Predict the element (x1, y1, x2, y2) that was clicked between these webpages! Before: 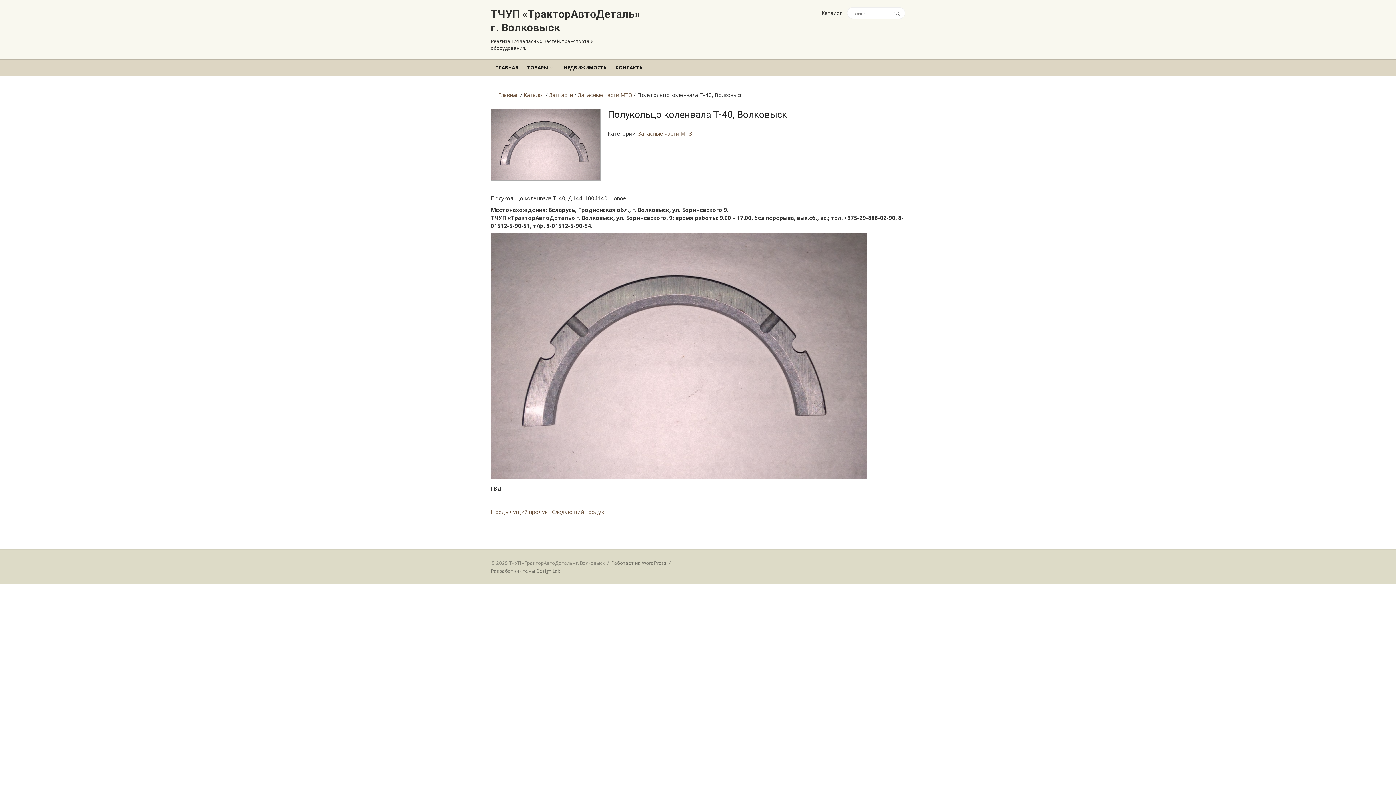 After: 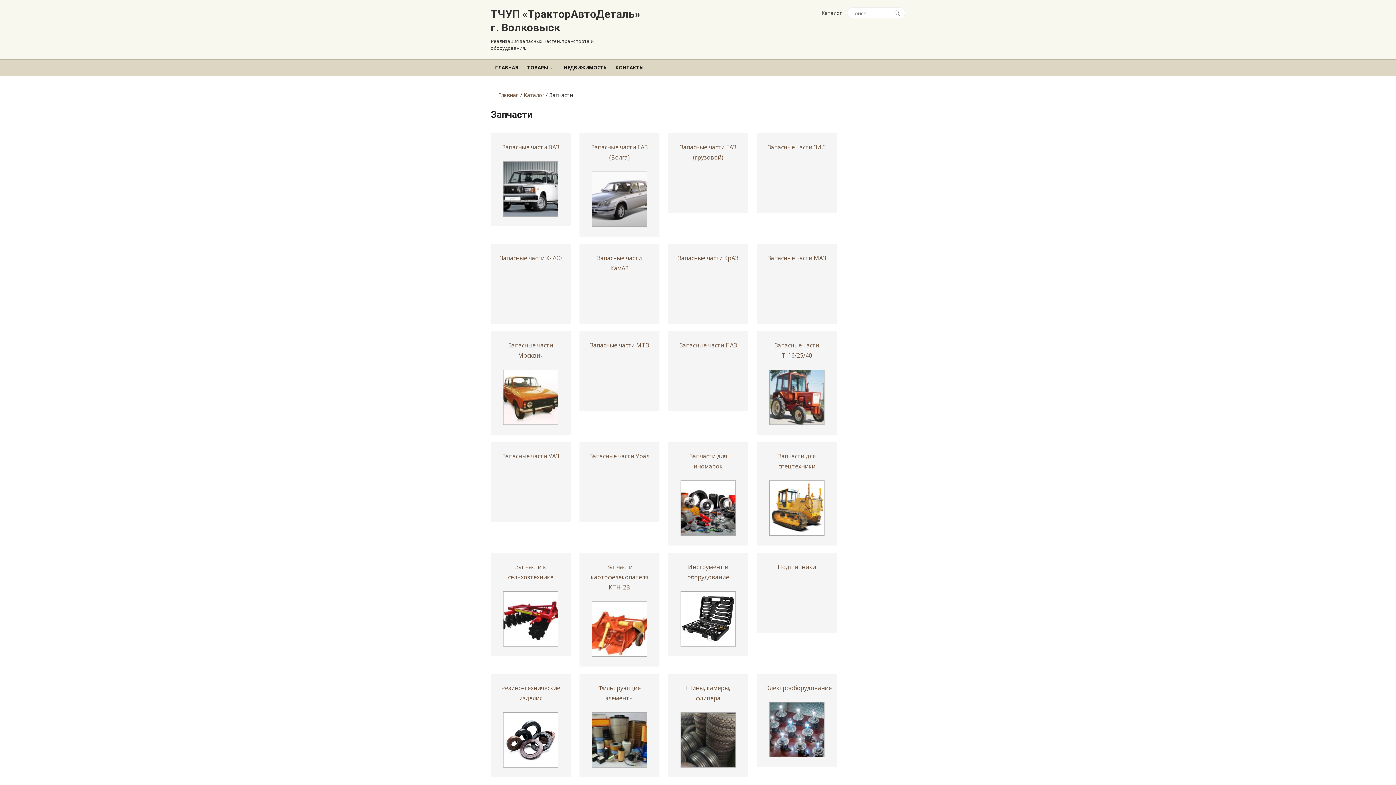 Action: label: Запчасти bbox: (549, 91, 573, 98)